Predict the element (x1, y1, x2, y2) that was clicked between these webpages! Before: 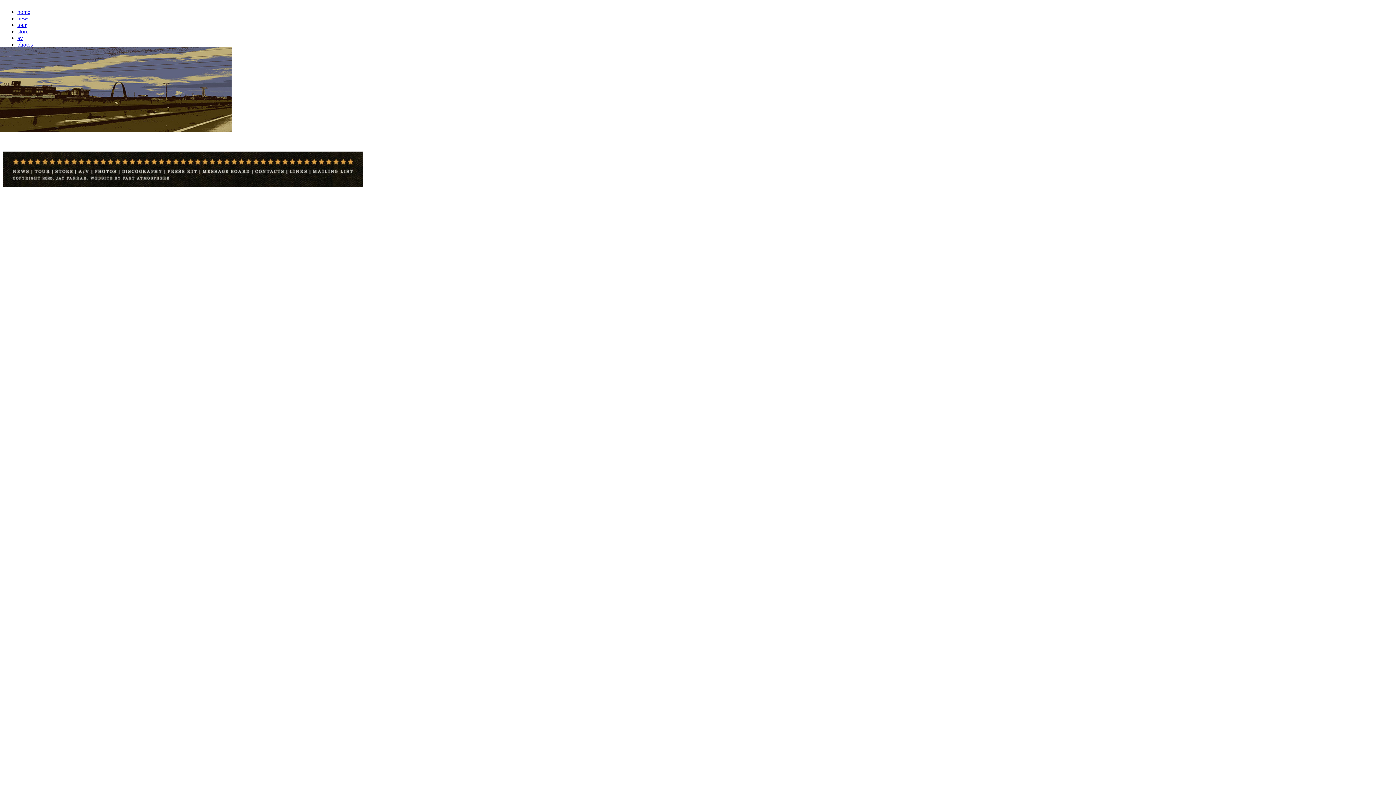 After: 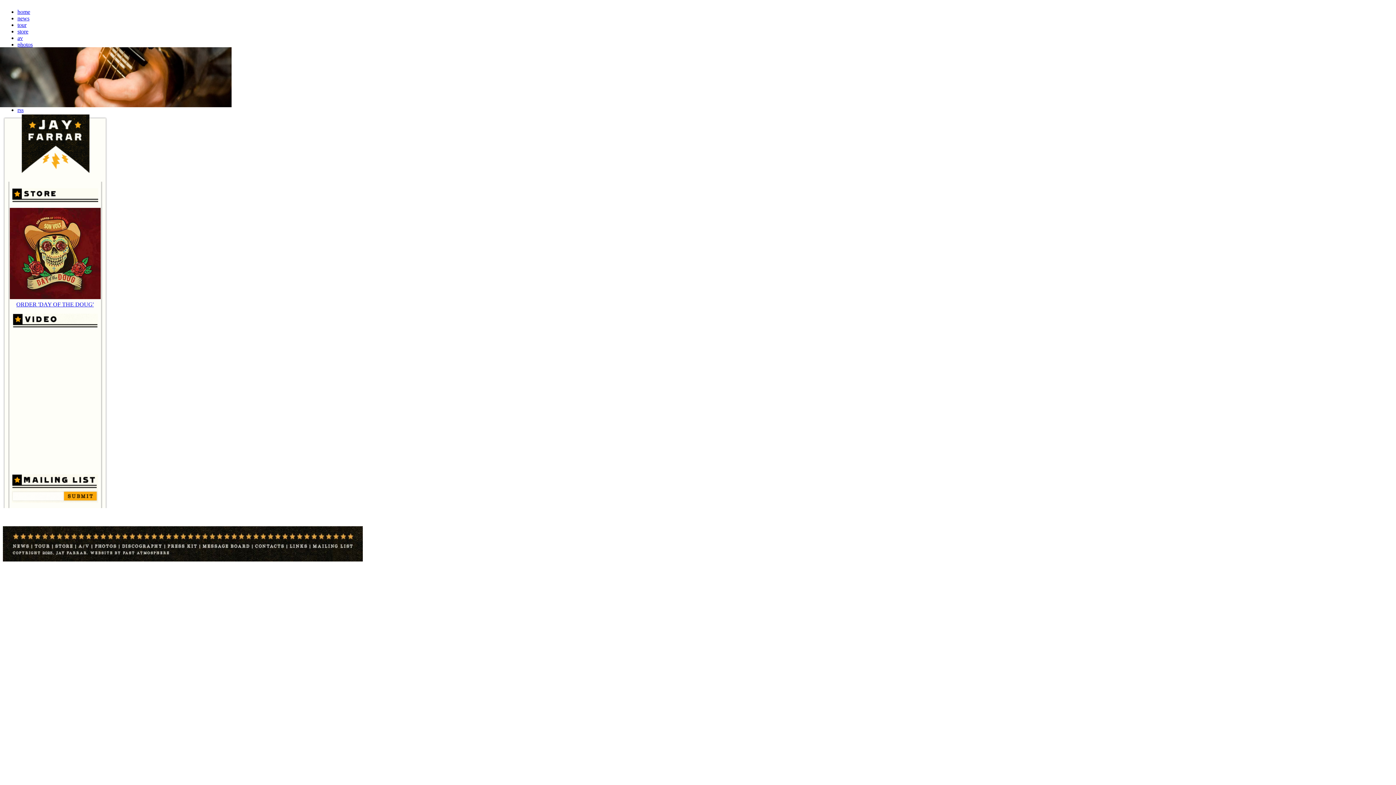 Action: label: photos bbox: (17, 41, 32, 47)